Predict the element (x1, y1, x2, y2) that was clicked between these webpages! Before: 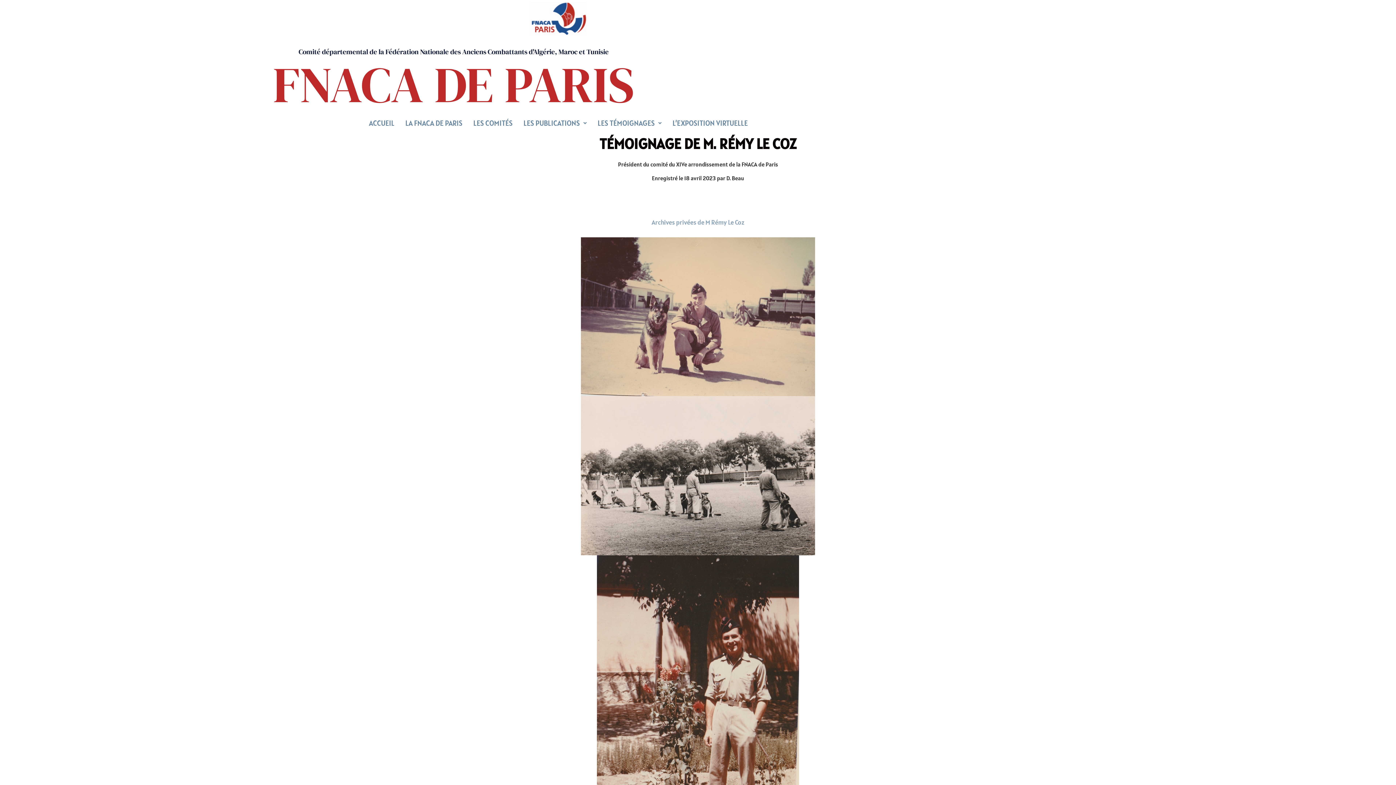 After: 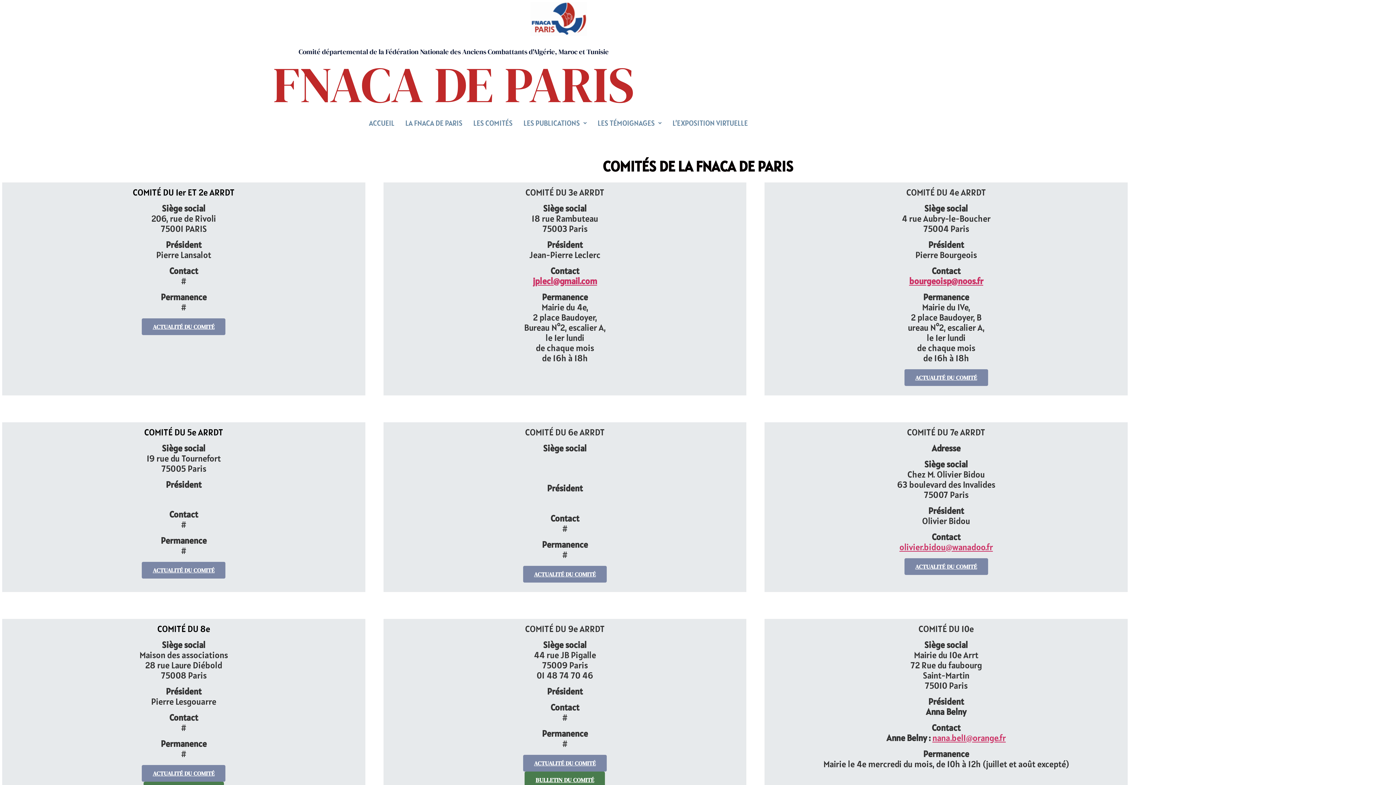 Action: bbox: (468, 114, 518, 132) label: LES COMITÉS